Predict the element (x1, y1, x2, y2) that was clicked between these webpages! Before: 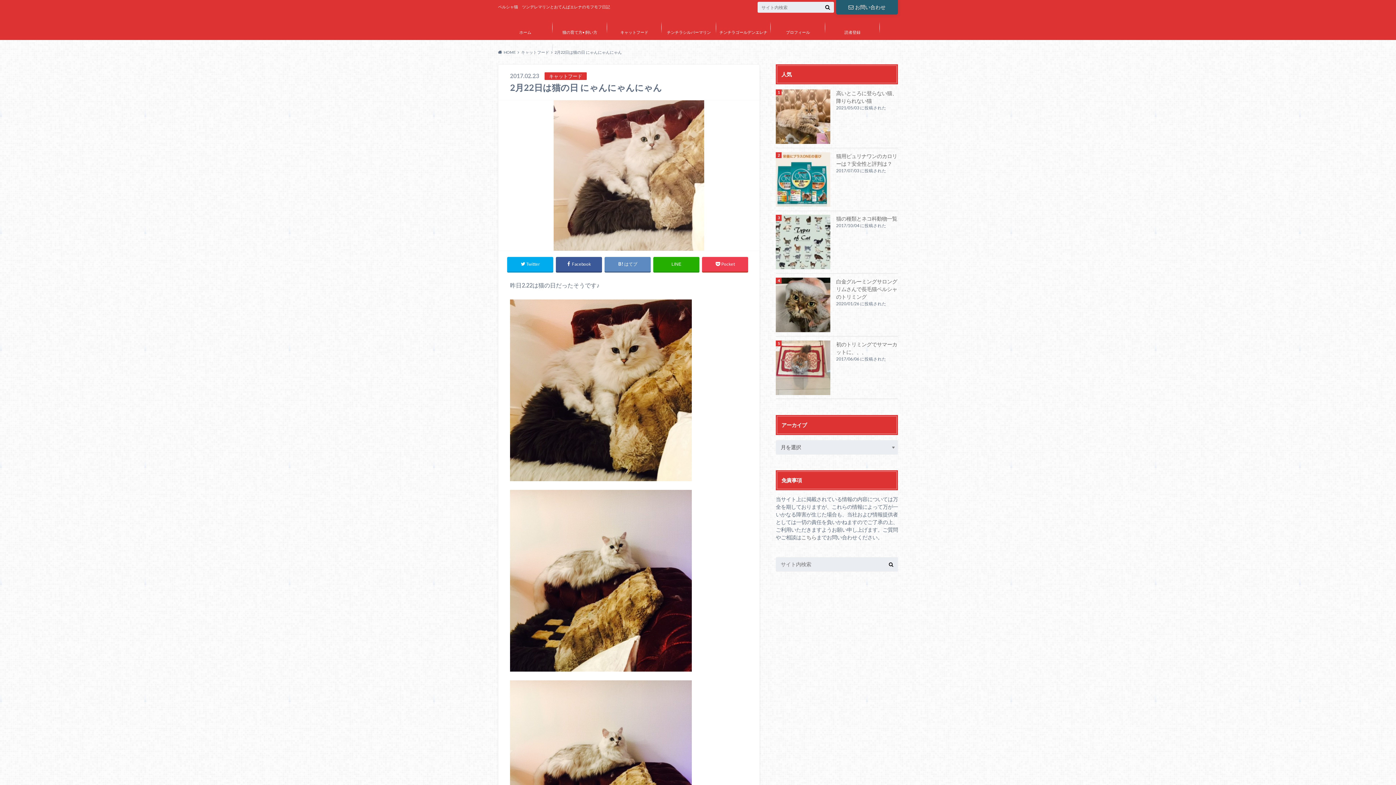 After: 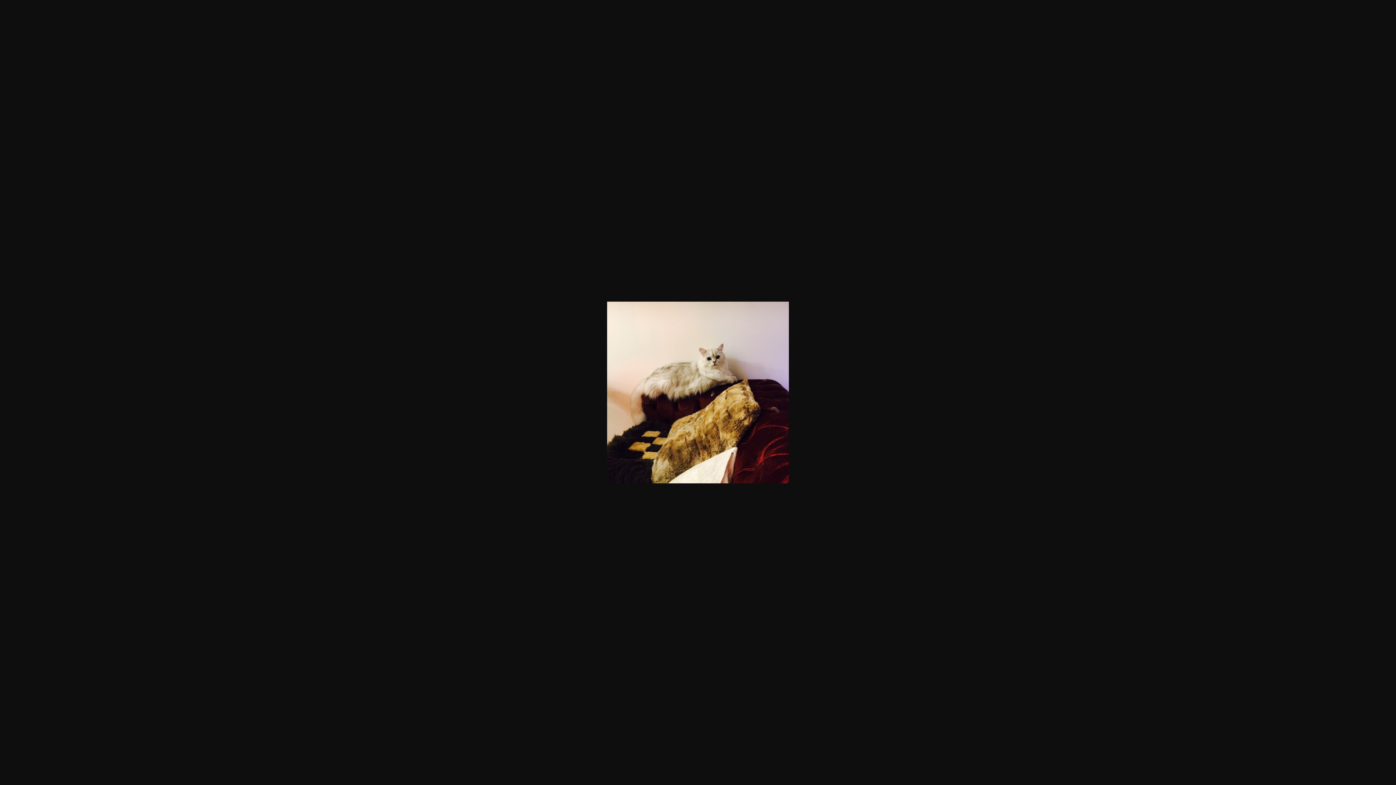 Action: bbox: (510, 672, 692, 679)